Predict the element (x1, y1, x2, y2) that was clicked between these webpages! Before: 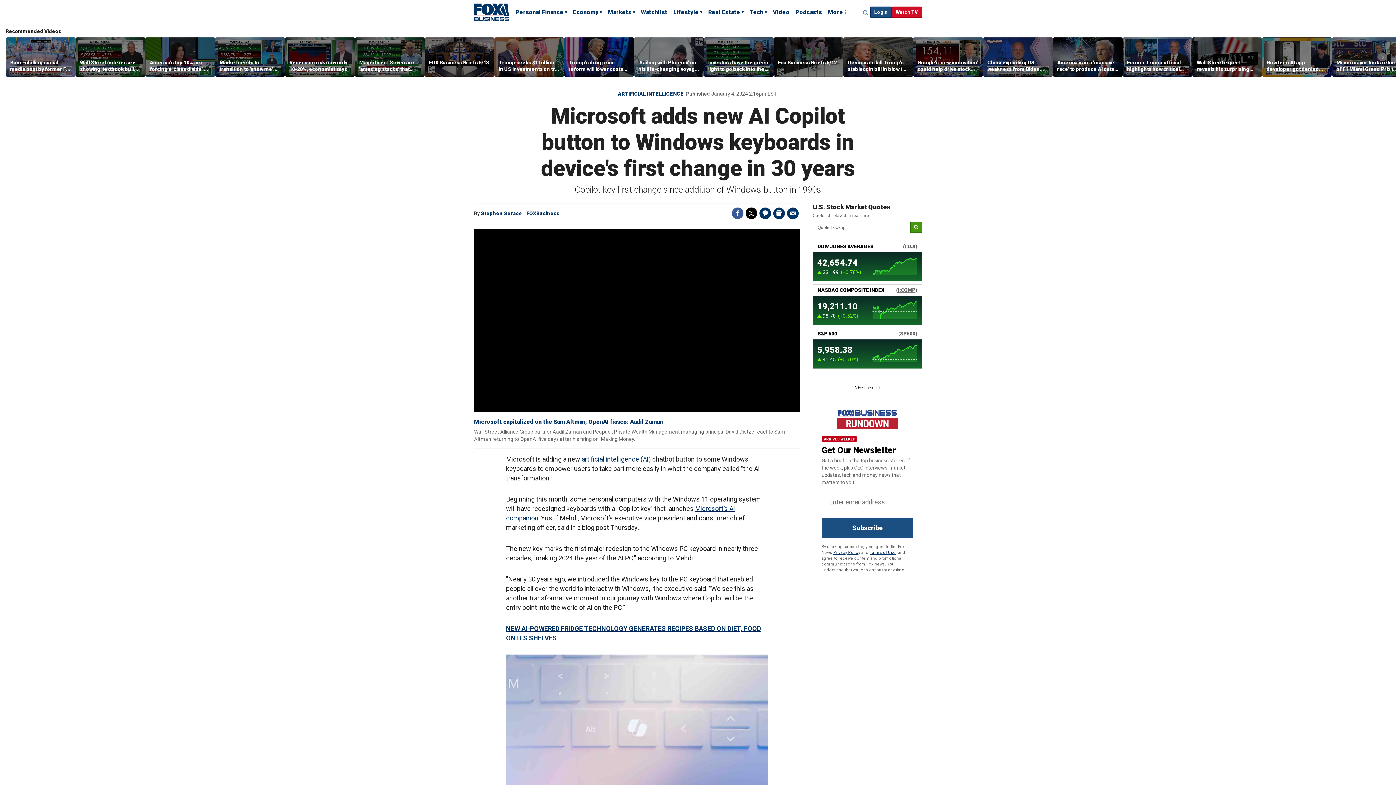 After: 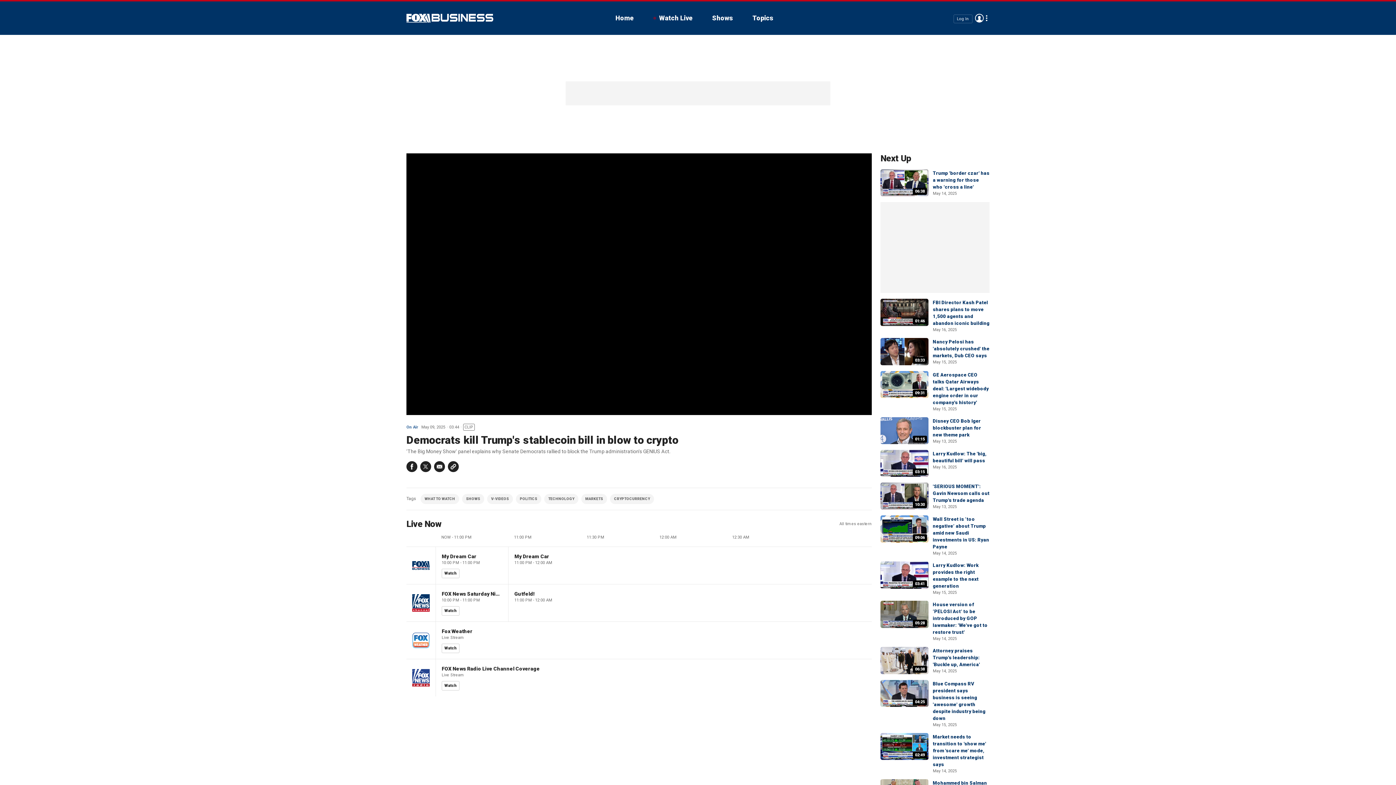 Action: bbox: (843, 37, 913, 76)